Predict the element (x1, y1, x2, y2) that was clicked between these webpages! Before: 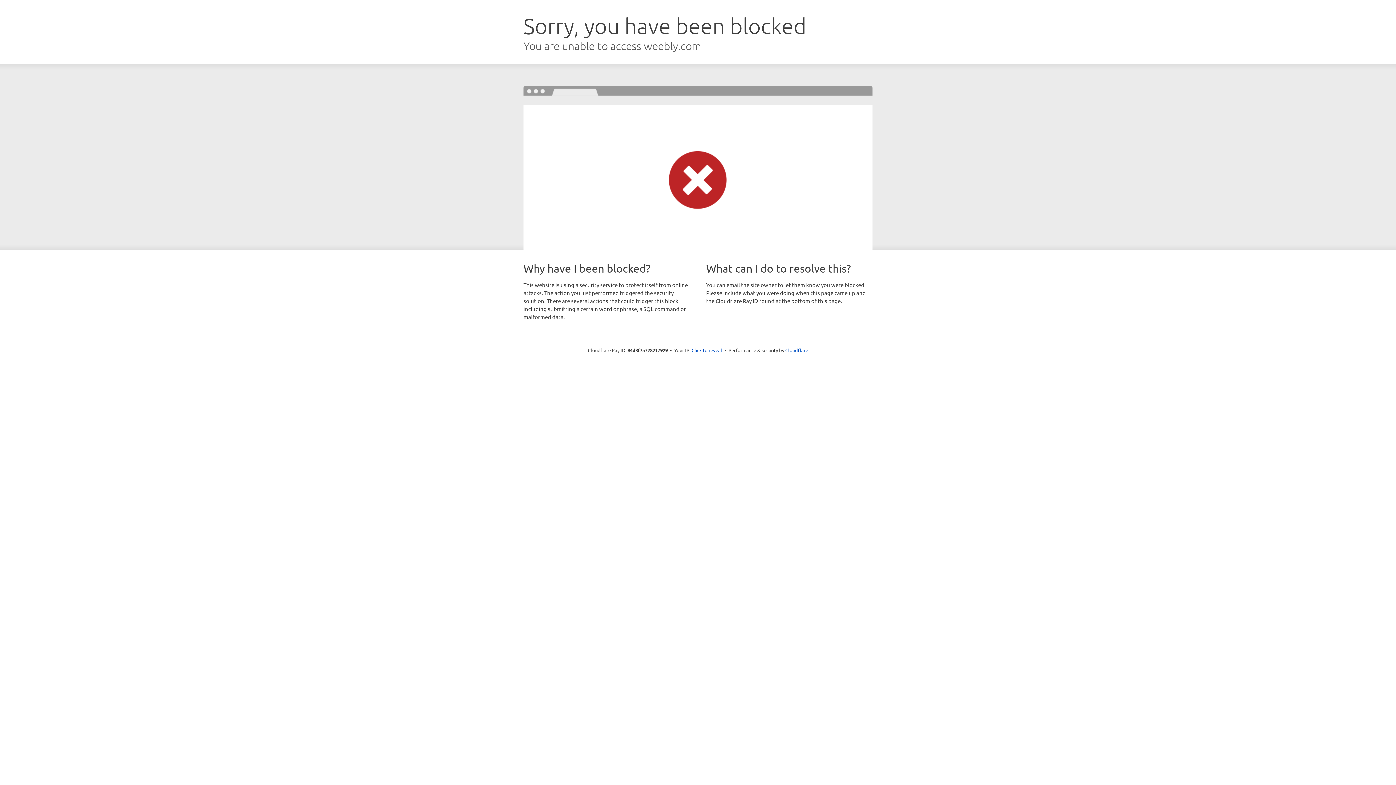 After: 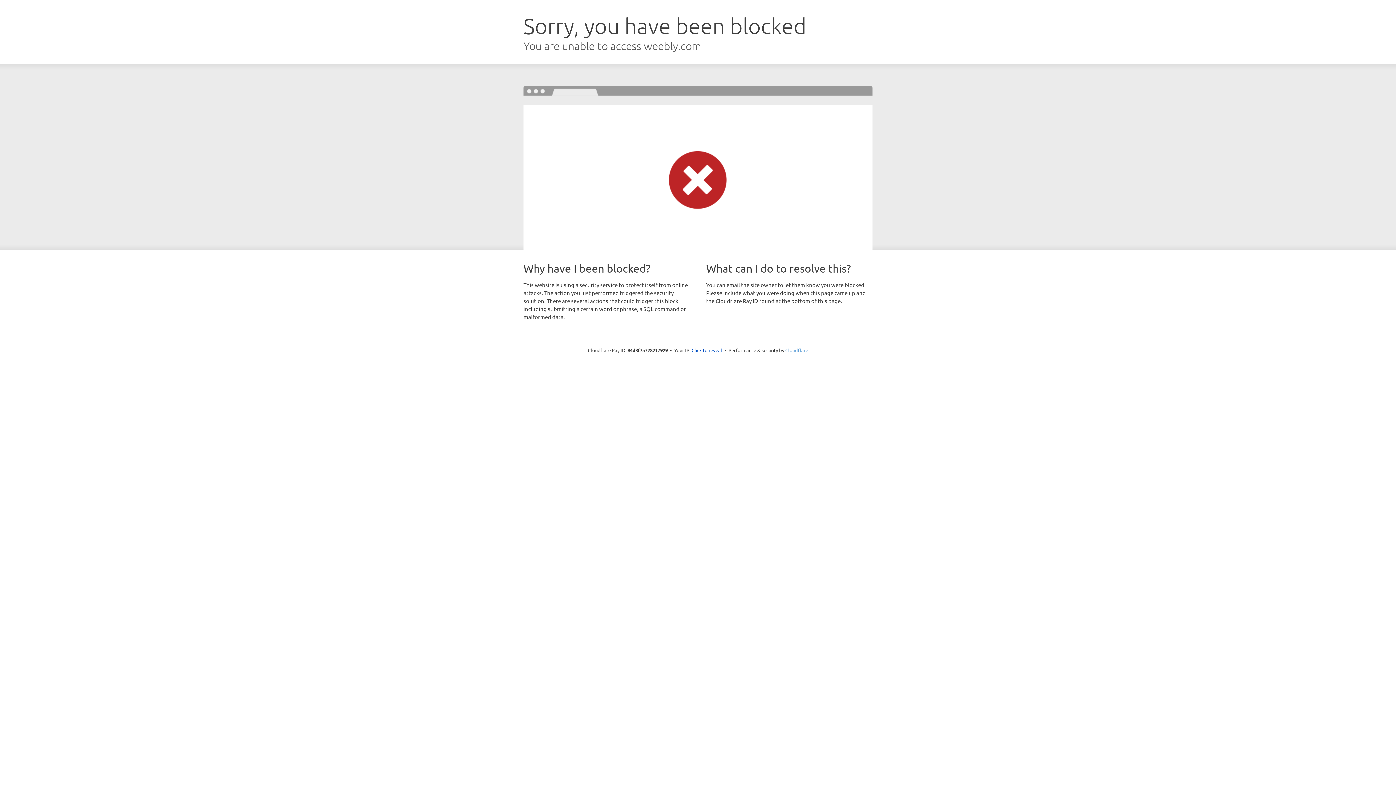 Action: label: Cloudflare bbox: (785, 347, 808, 353)